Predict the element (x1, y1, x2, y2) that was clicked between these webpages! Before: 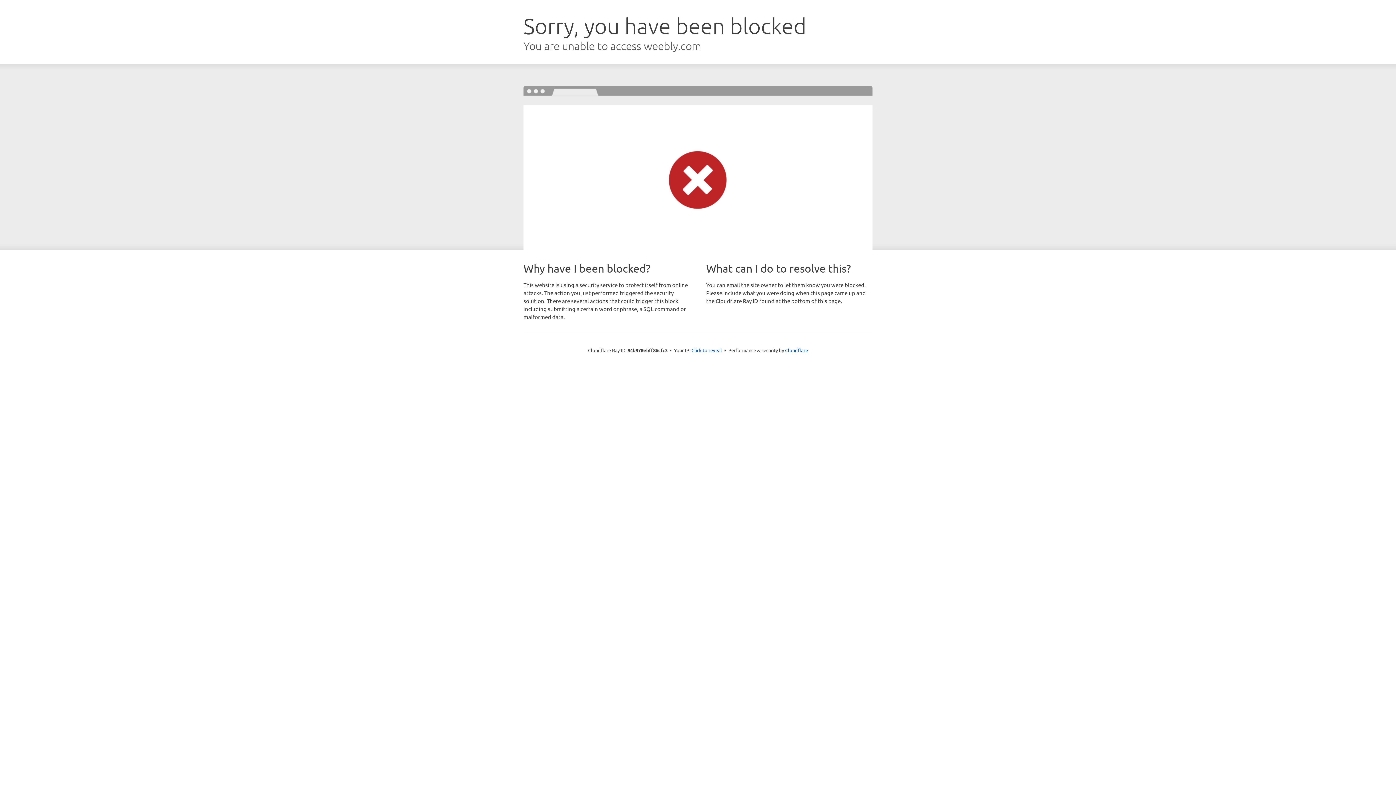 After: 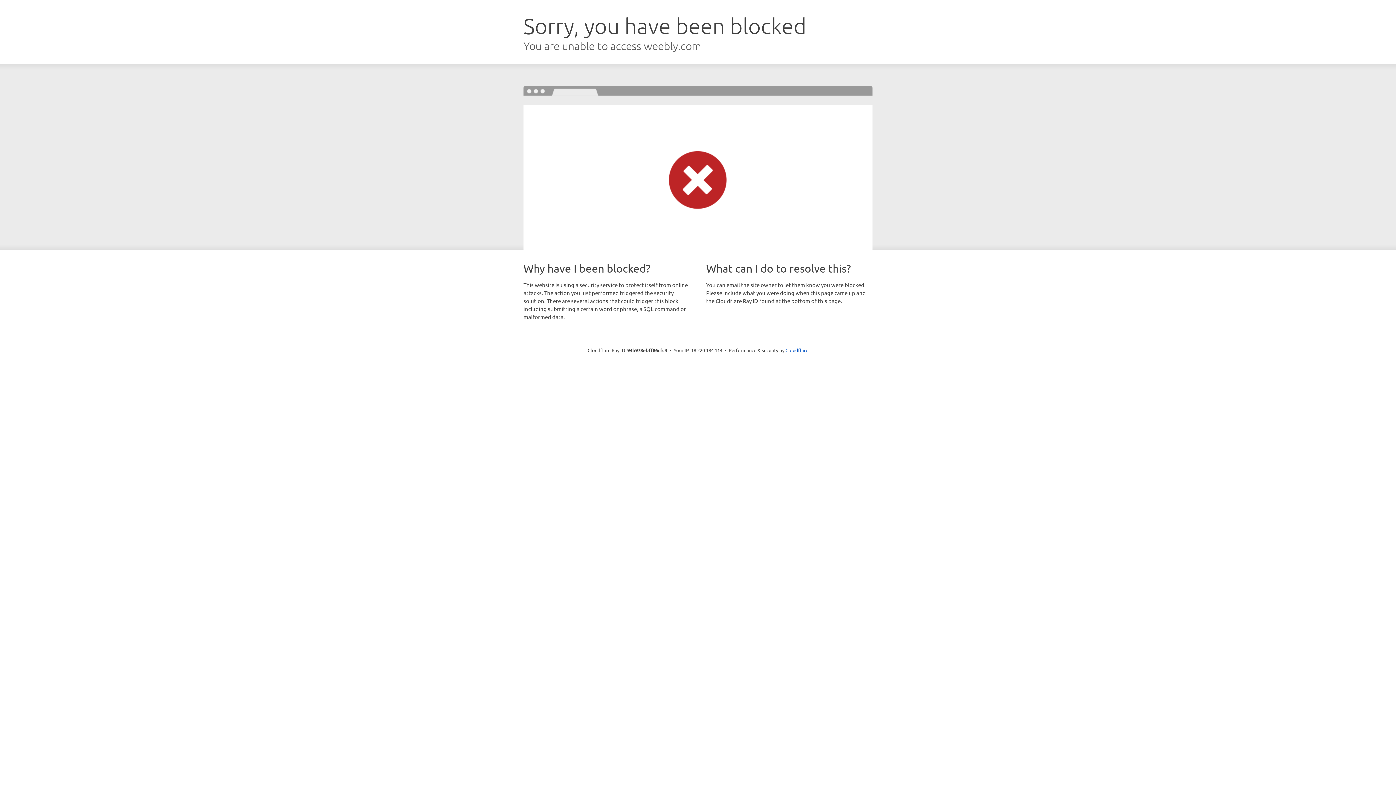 Action: label: Click to reveal bbox: (691, 346, 722, 353)